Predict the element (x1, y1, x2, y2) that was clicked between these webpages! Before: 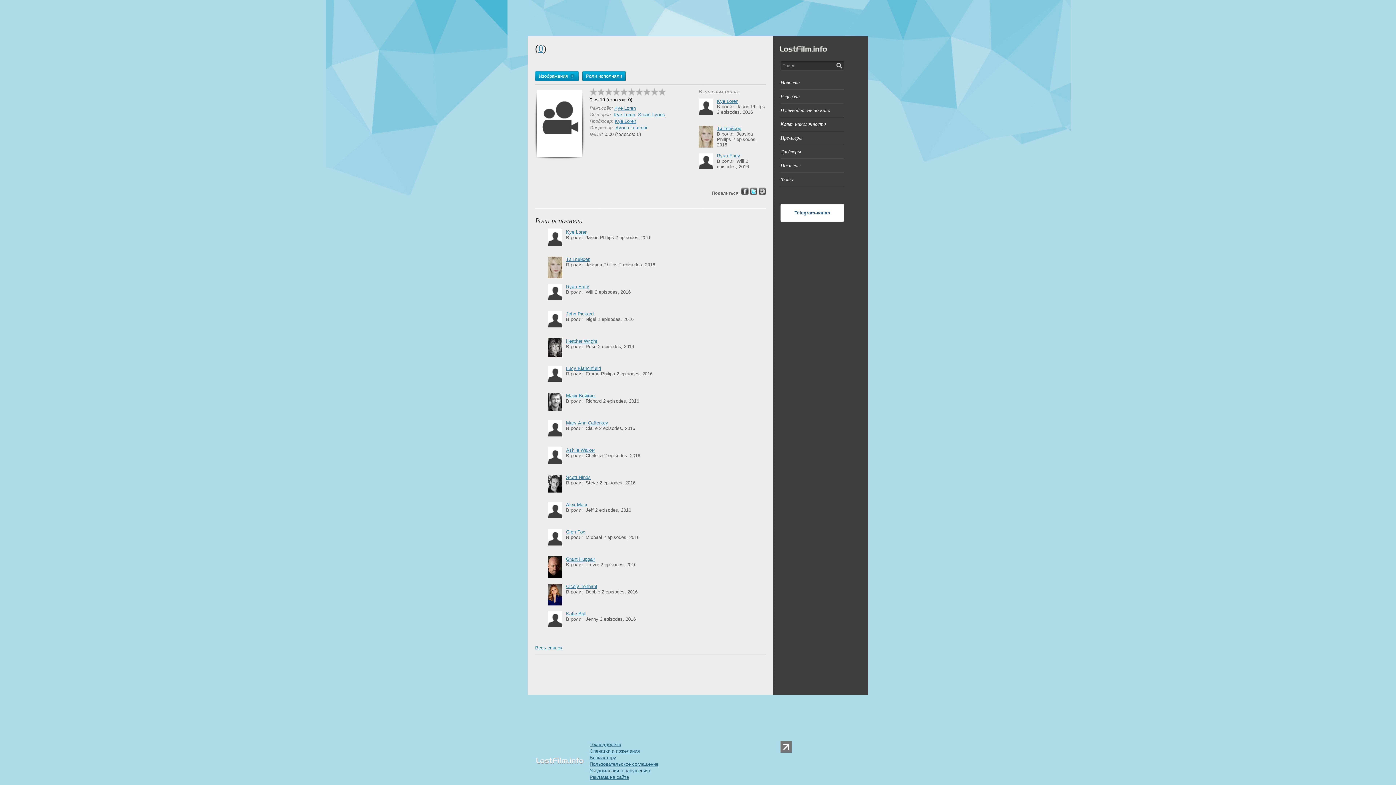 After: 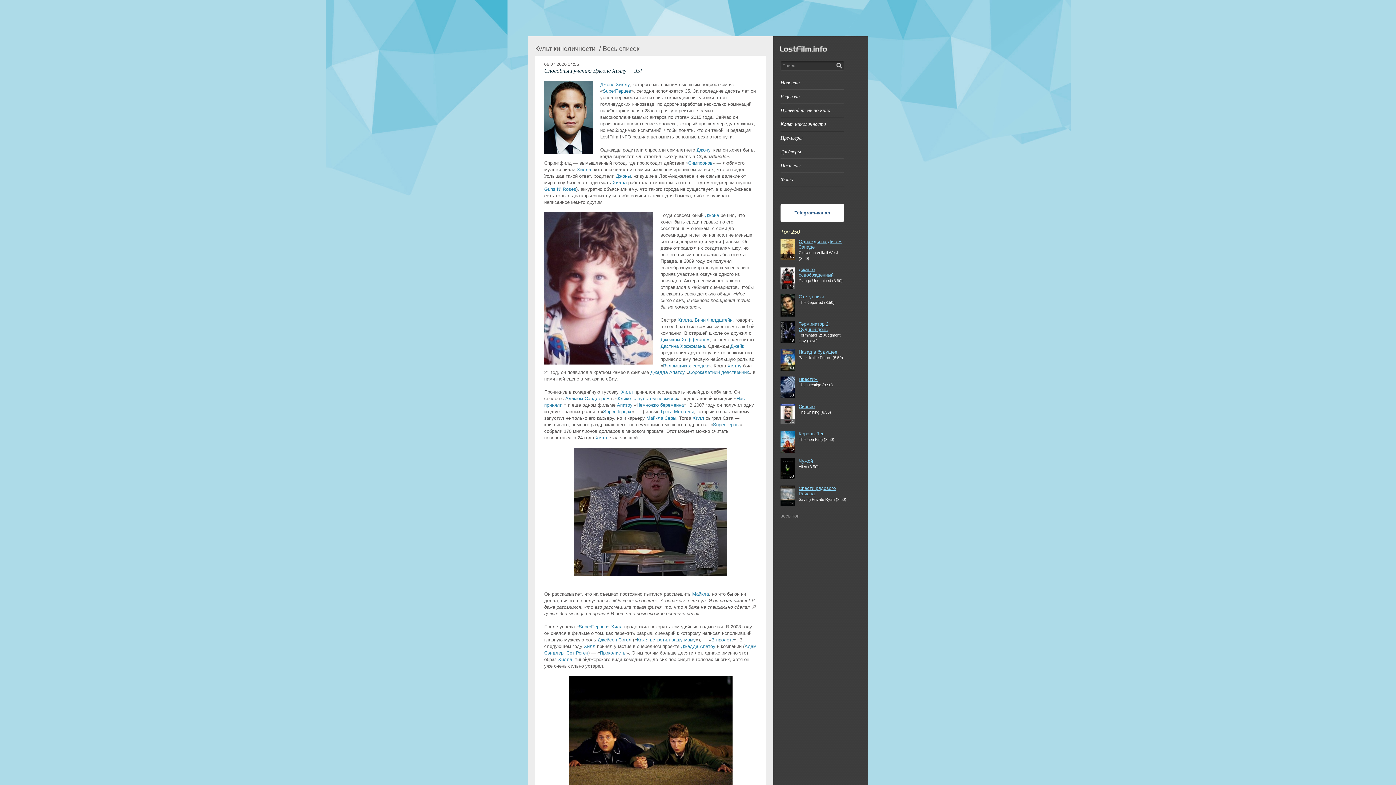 Action: label: Культ киноличности bbox: (780, 121, 826, 126)